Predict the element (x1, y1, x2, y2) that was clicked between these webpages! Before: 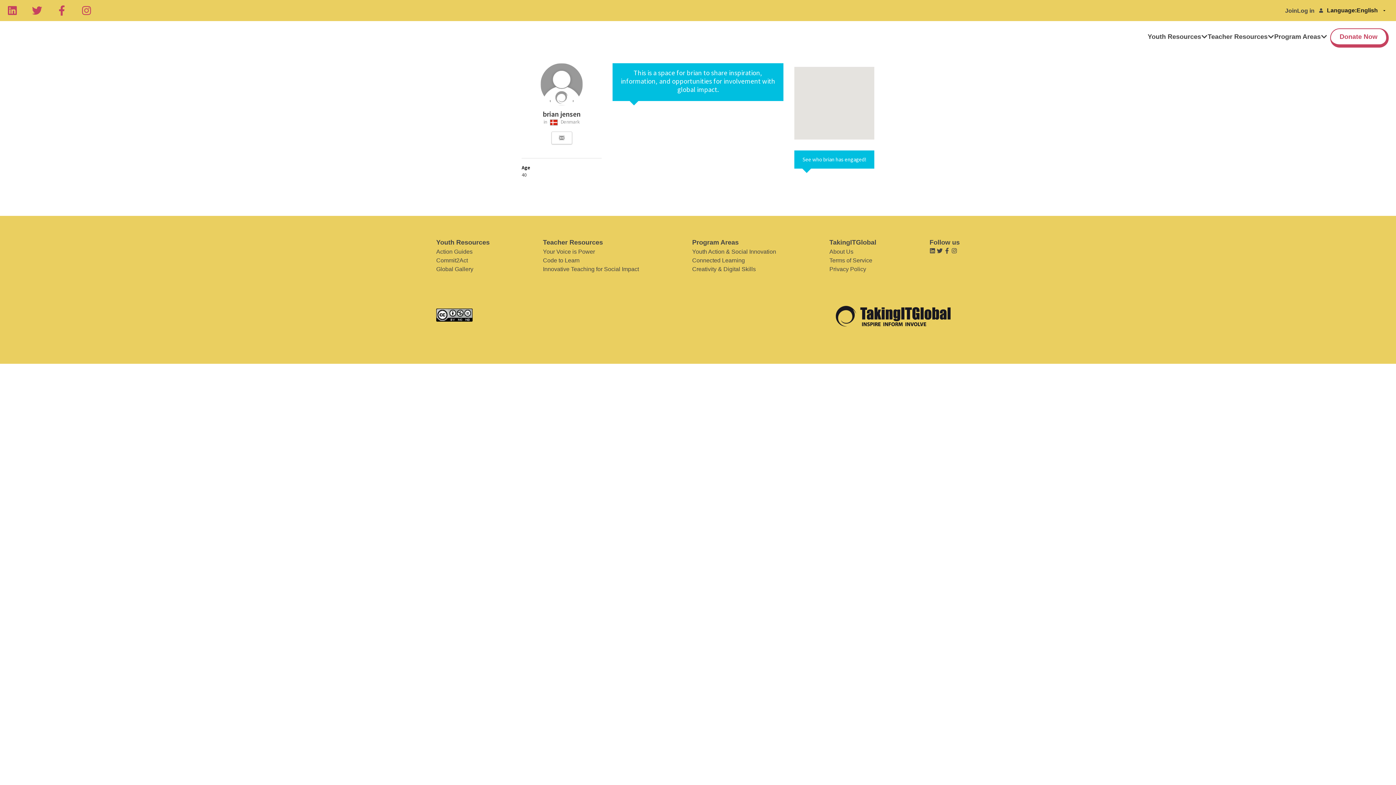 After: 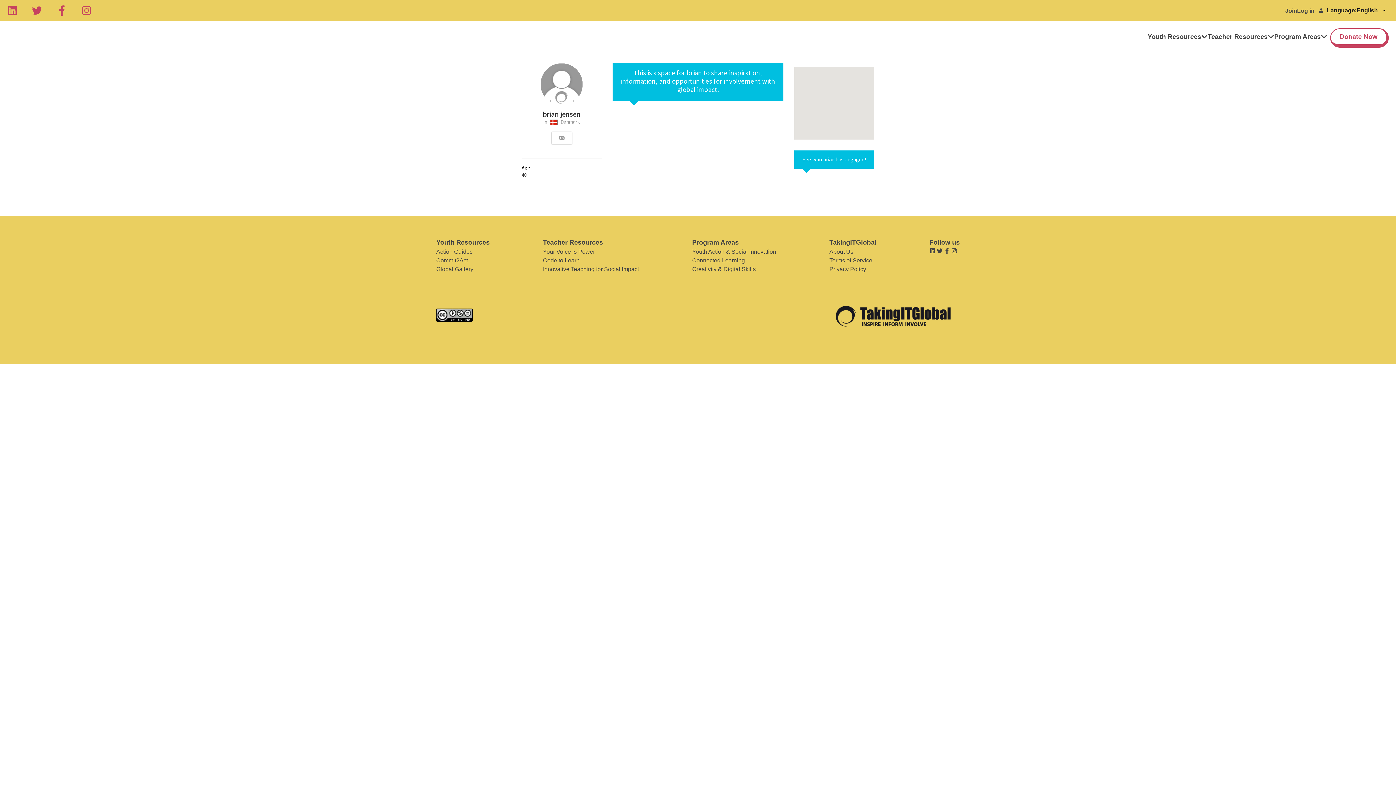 Action: bbox: (436, 308, 472, 321)